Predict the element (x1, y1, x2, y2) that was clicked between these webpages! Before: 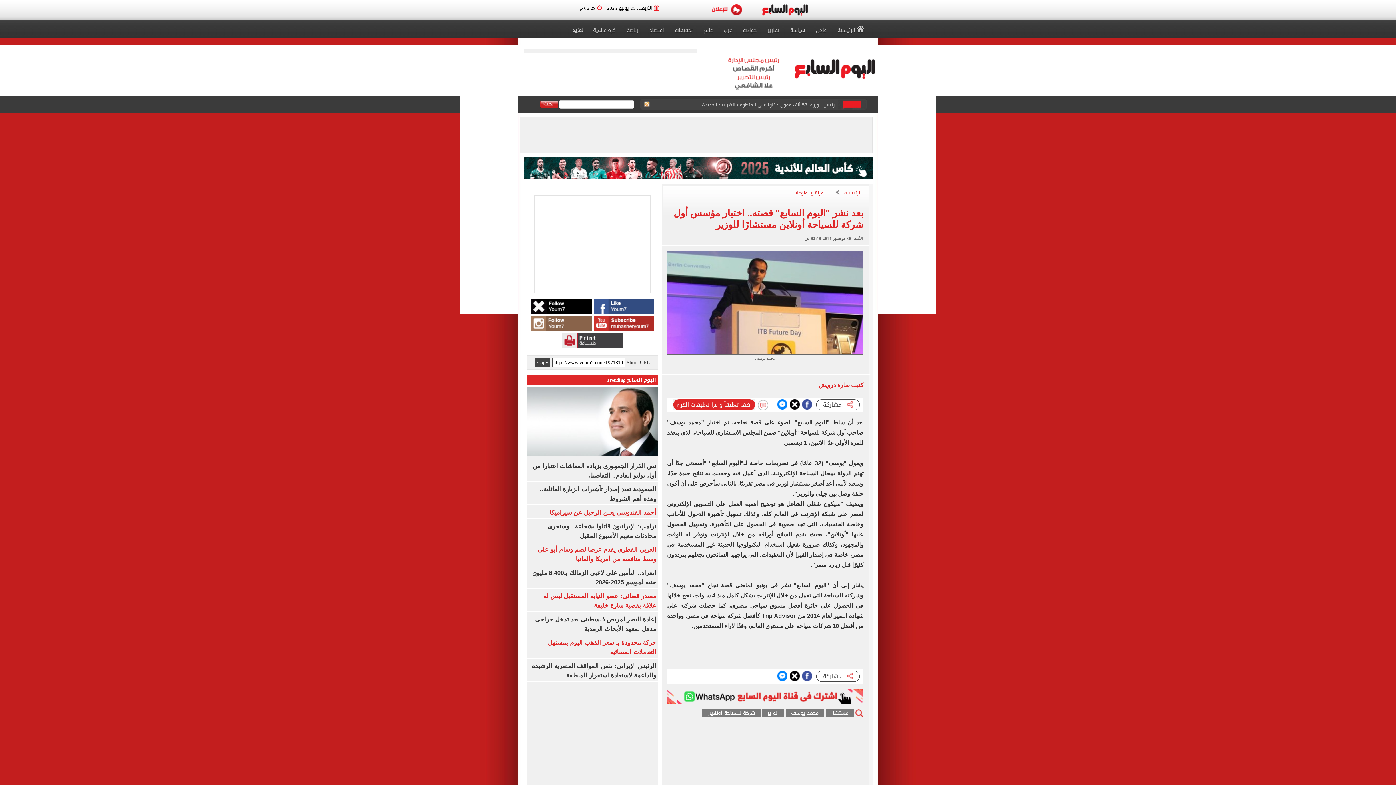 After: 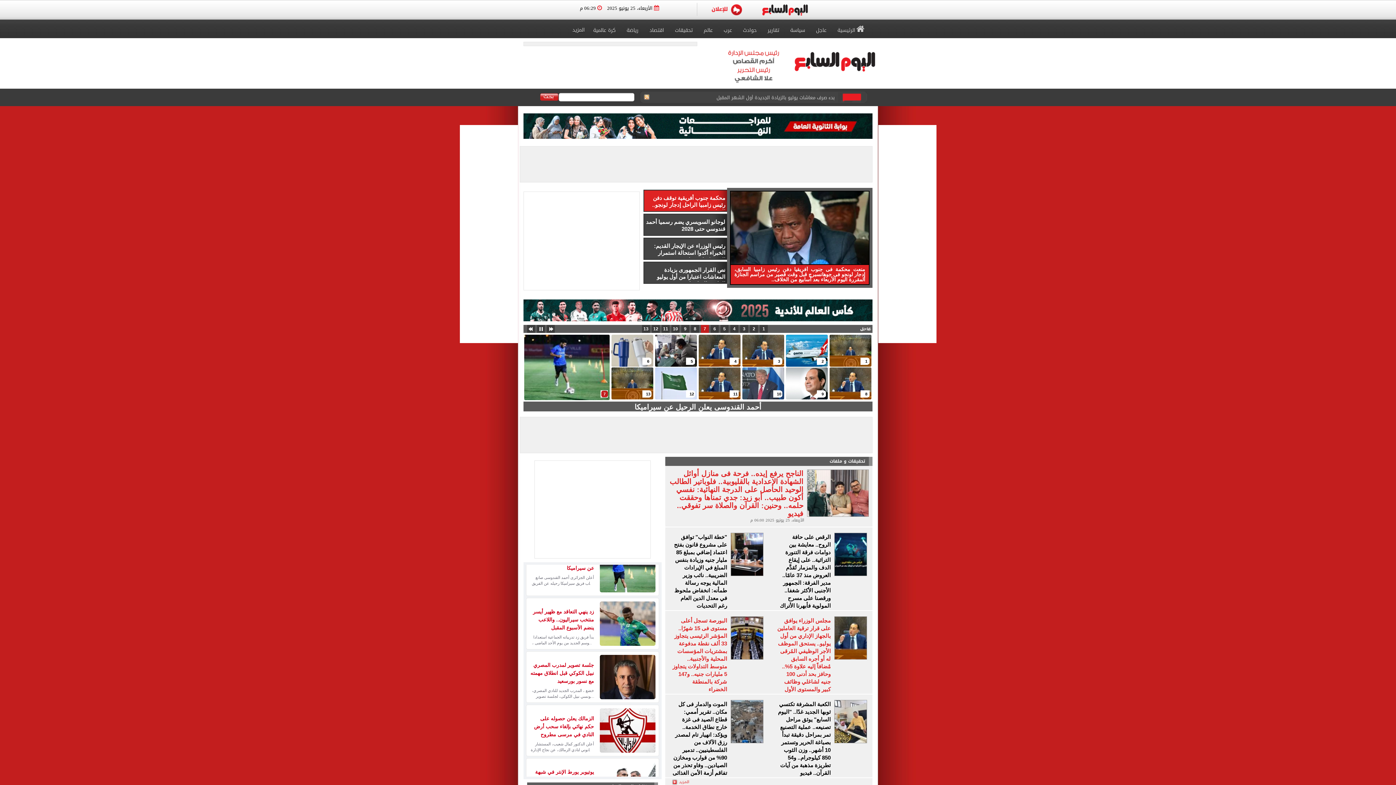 Action: label: الرئيسية bbox: (844, 189, 861, 196)